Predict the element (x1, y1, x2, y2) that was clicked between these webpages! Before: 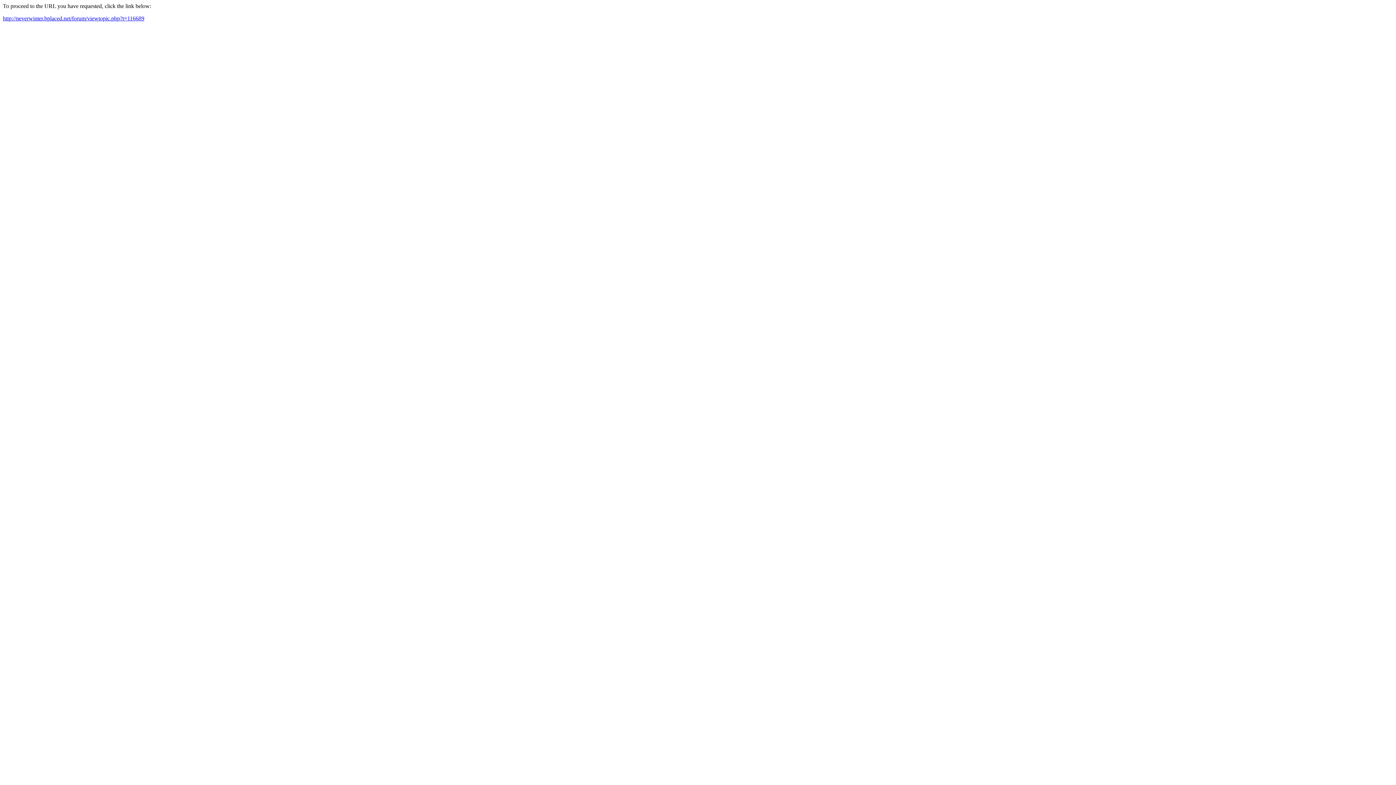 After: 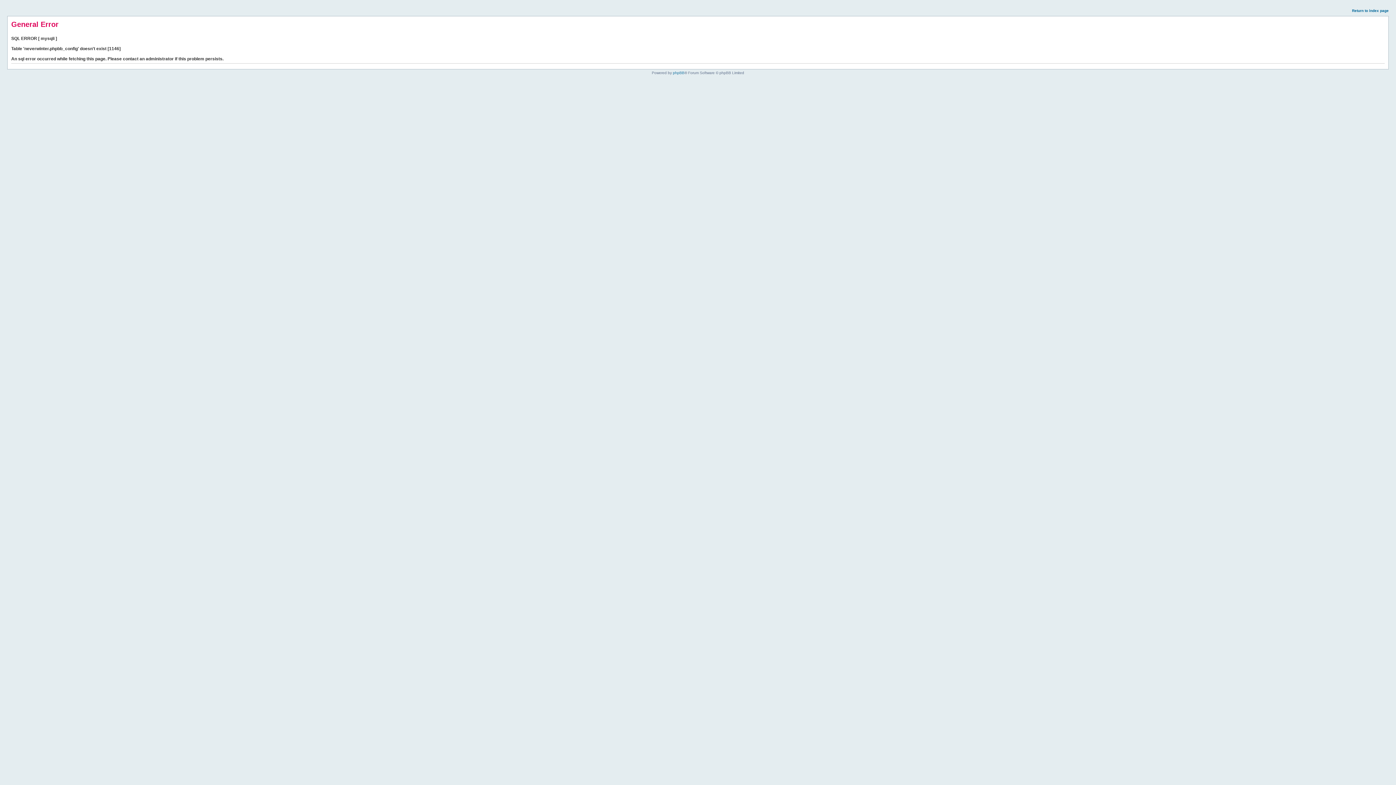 Action: label: http://neverwinter.bplaced.net/forum/viewtopic.php?t=116689 bbox: (2, 15, 144, 21)